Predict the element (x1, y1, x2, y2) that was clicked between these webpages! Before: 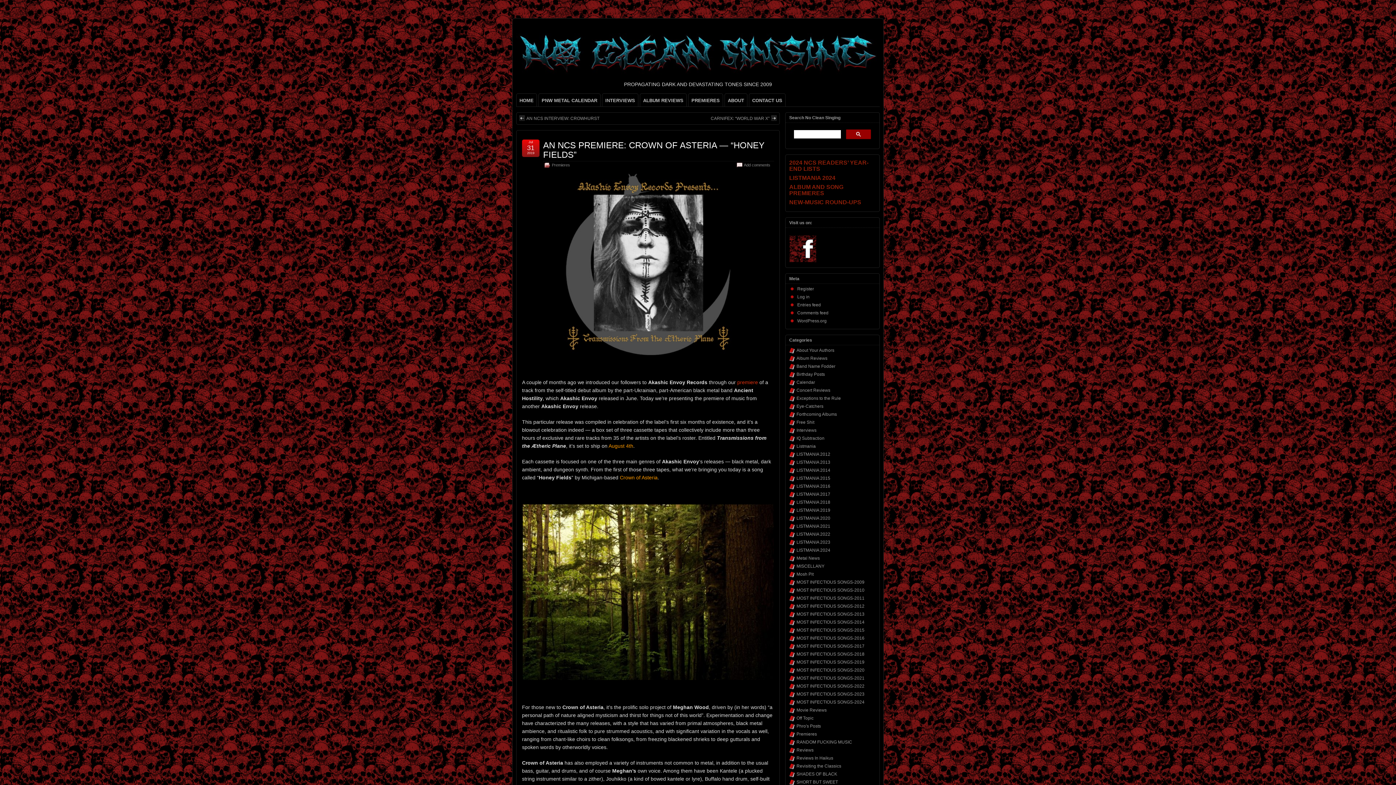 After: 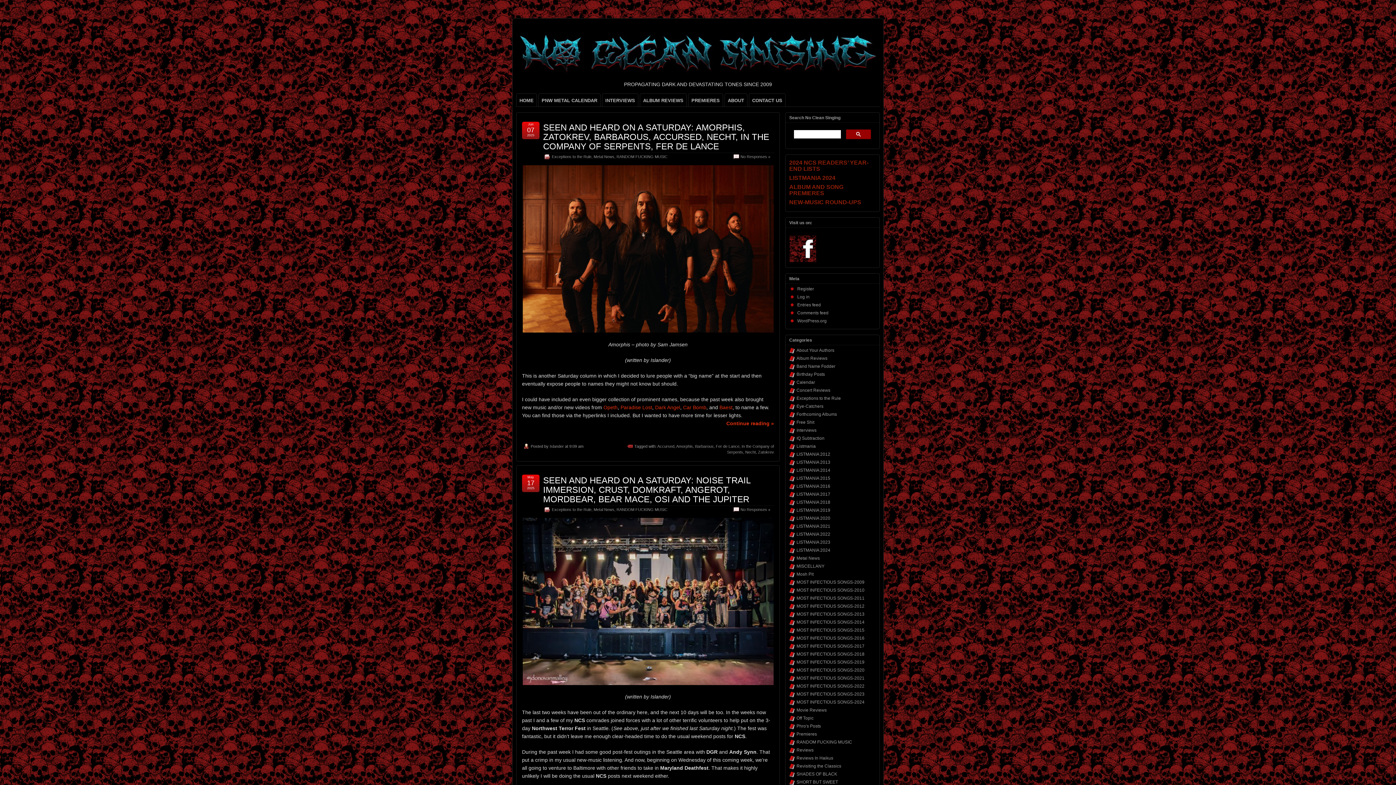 Action: label: Exceptions to the Rule bbox: (796, 395, 841, 401)